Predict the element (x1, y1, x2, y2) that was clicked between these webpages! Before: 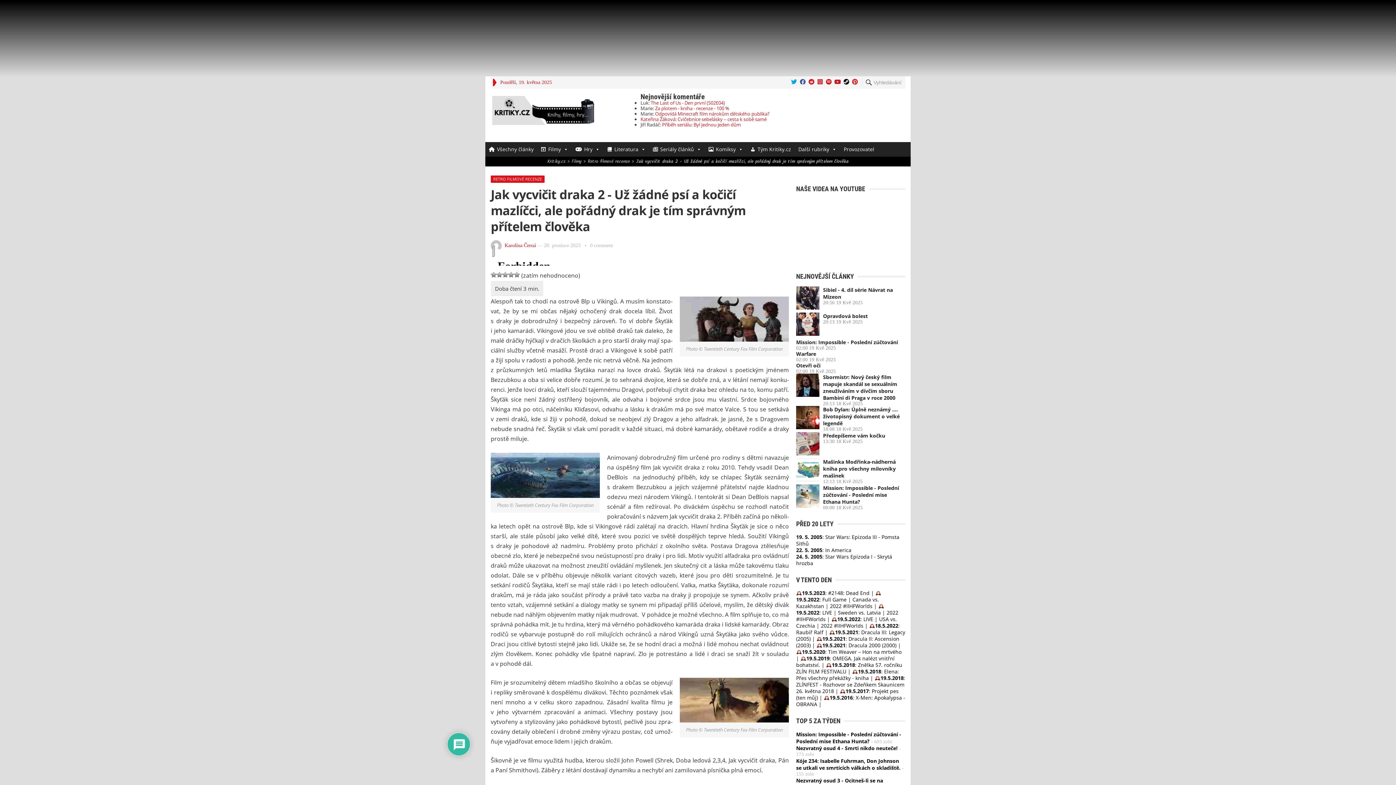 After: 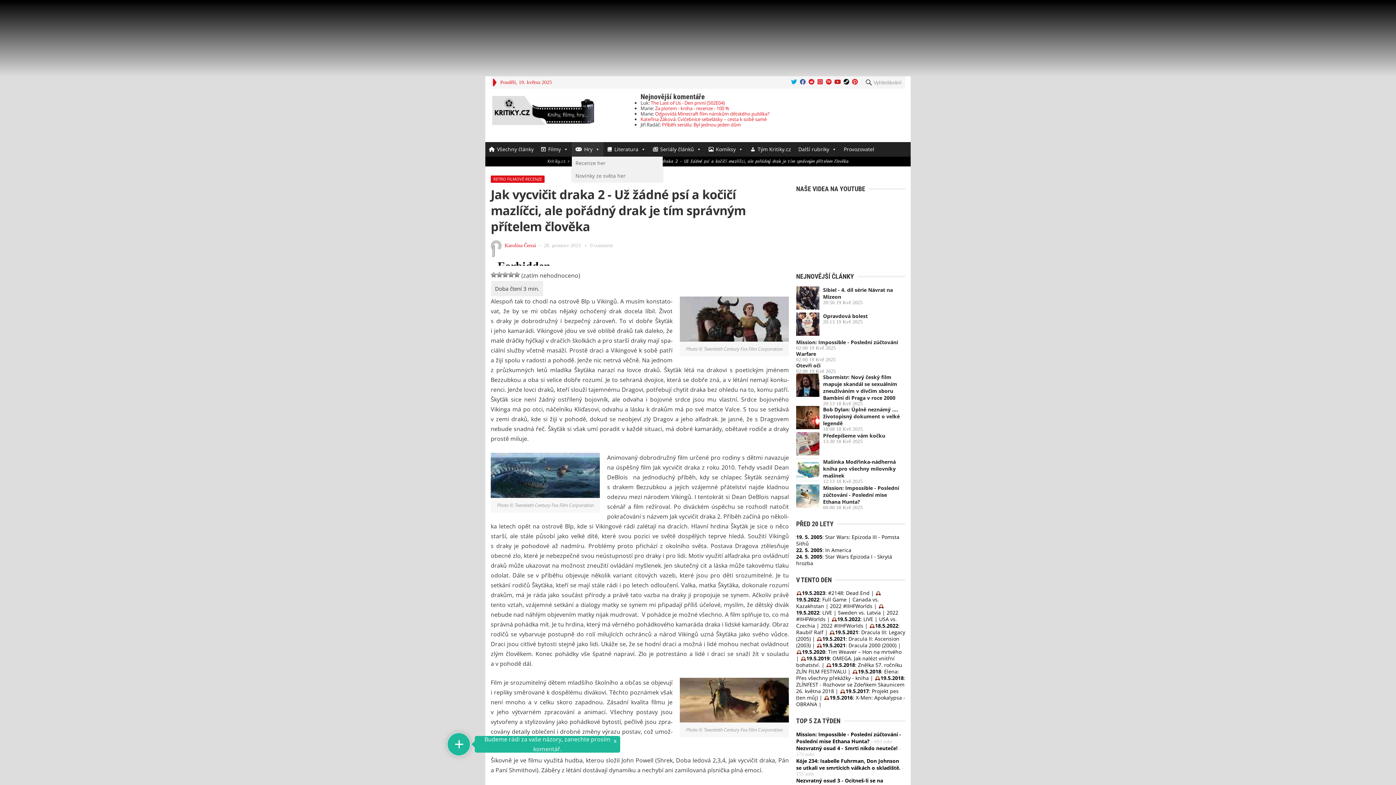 Action: label: Hry bbox: (572, 142, 603, 156)